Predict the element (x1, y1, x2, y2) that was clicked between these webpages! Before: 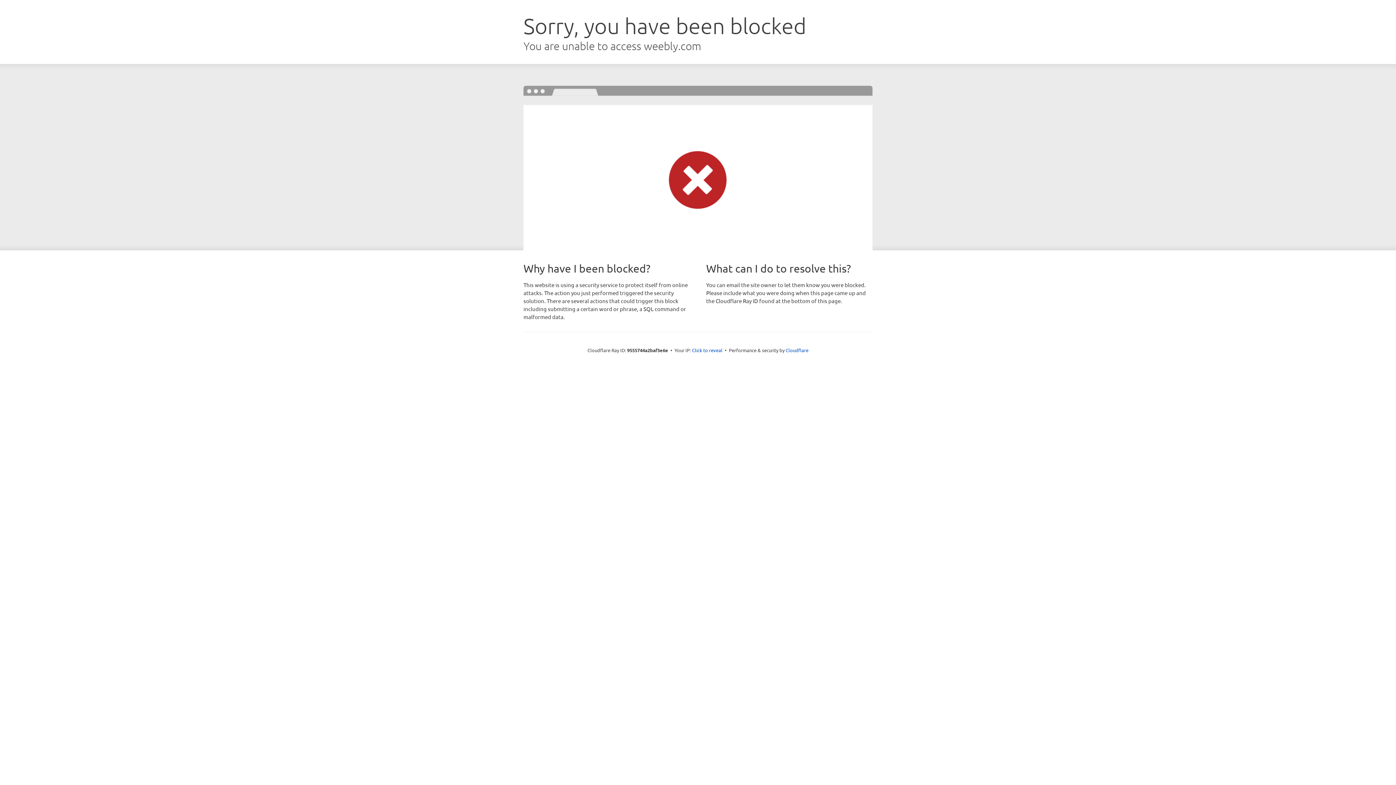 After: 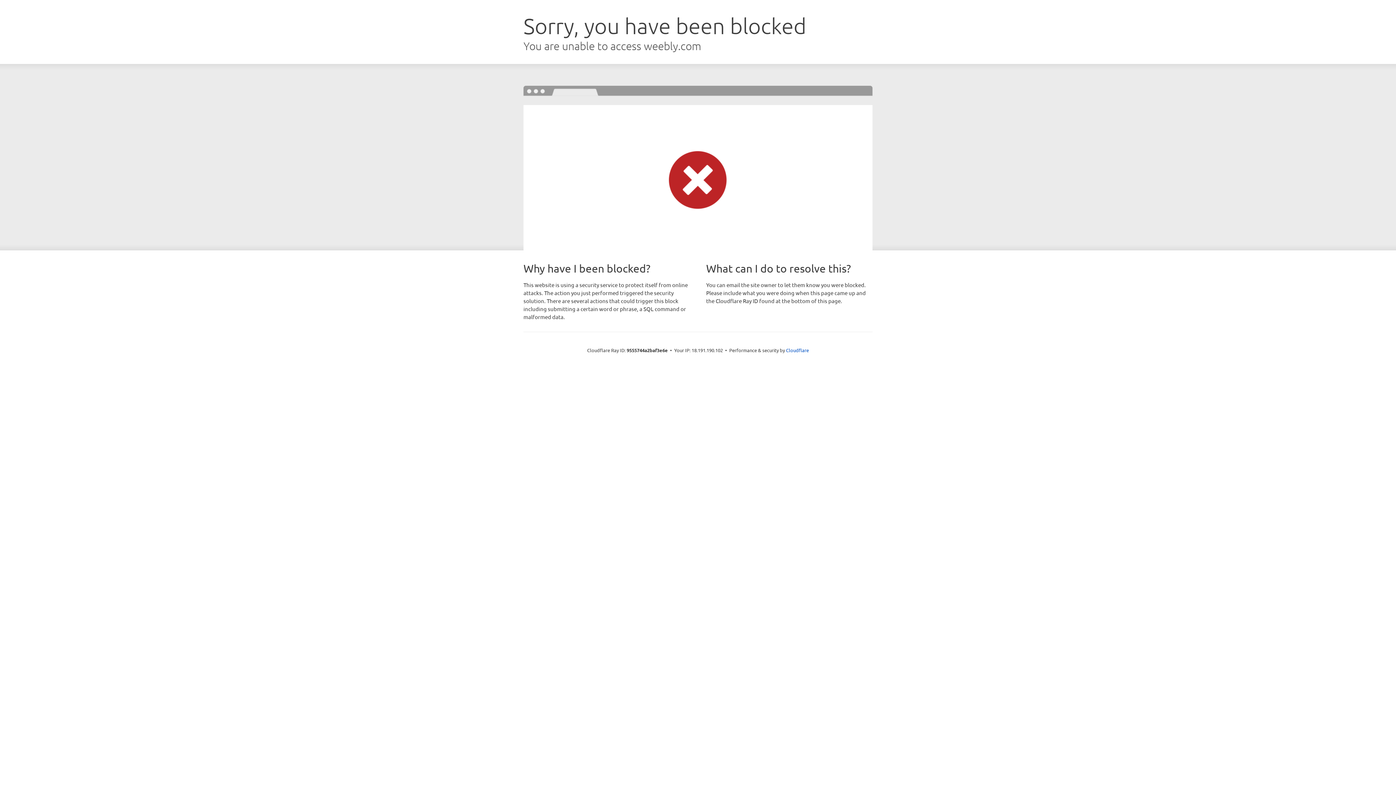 Action: bbox: (692, 346, 722, 353) label: Click to reveal